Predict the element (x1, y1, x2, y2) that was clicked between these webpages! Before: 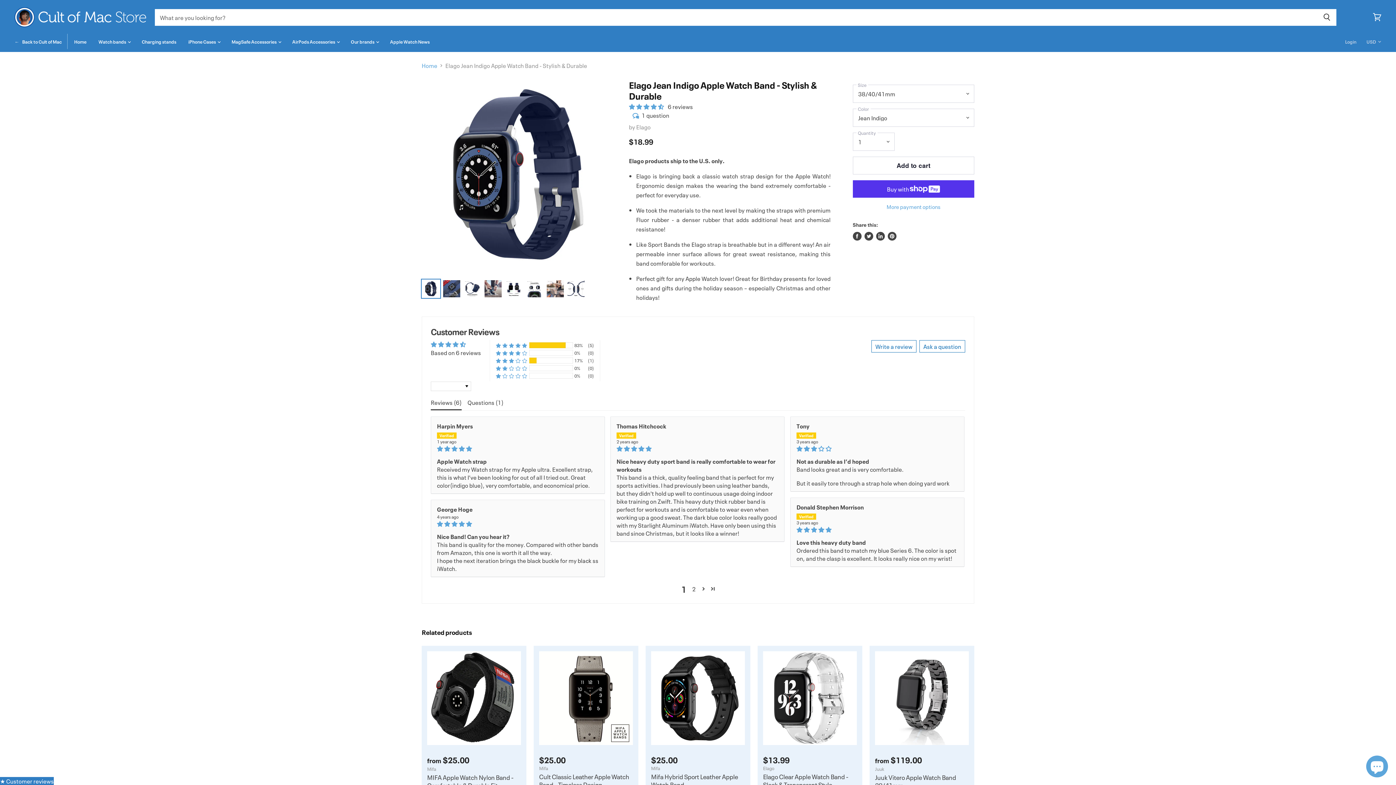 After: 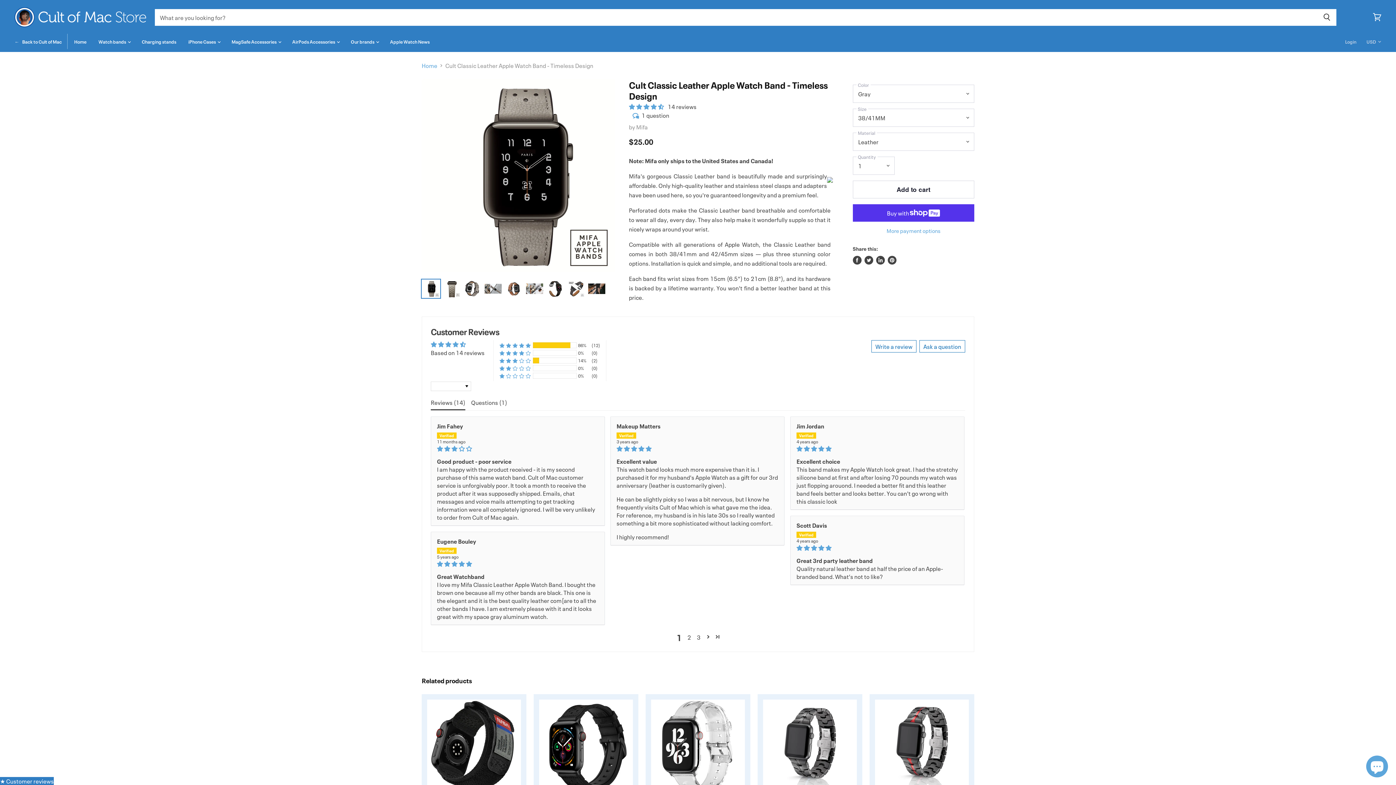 Action: bbox: (539, 772, 629, 789) label: Cult Classic Leather Apple Watch Band - Timeless Design